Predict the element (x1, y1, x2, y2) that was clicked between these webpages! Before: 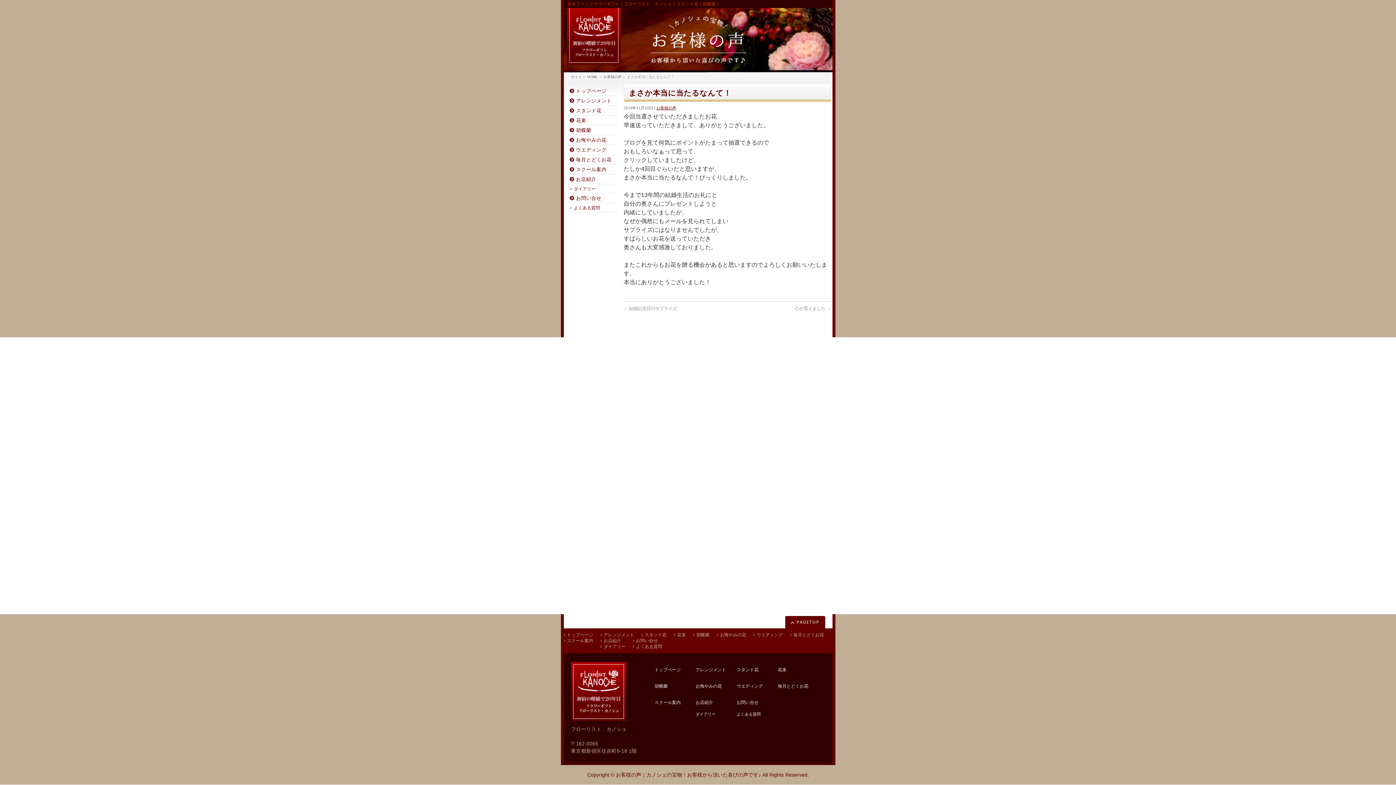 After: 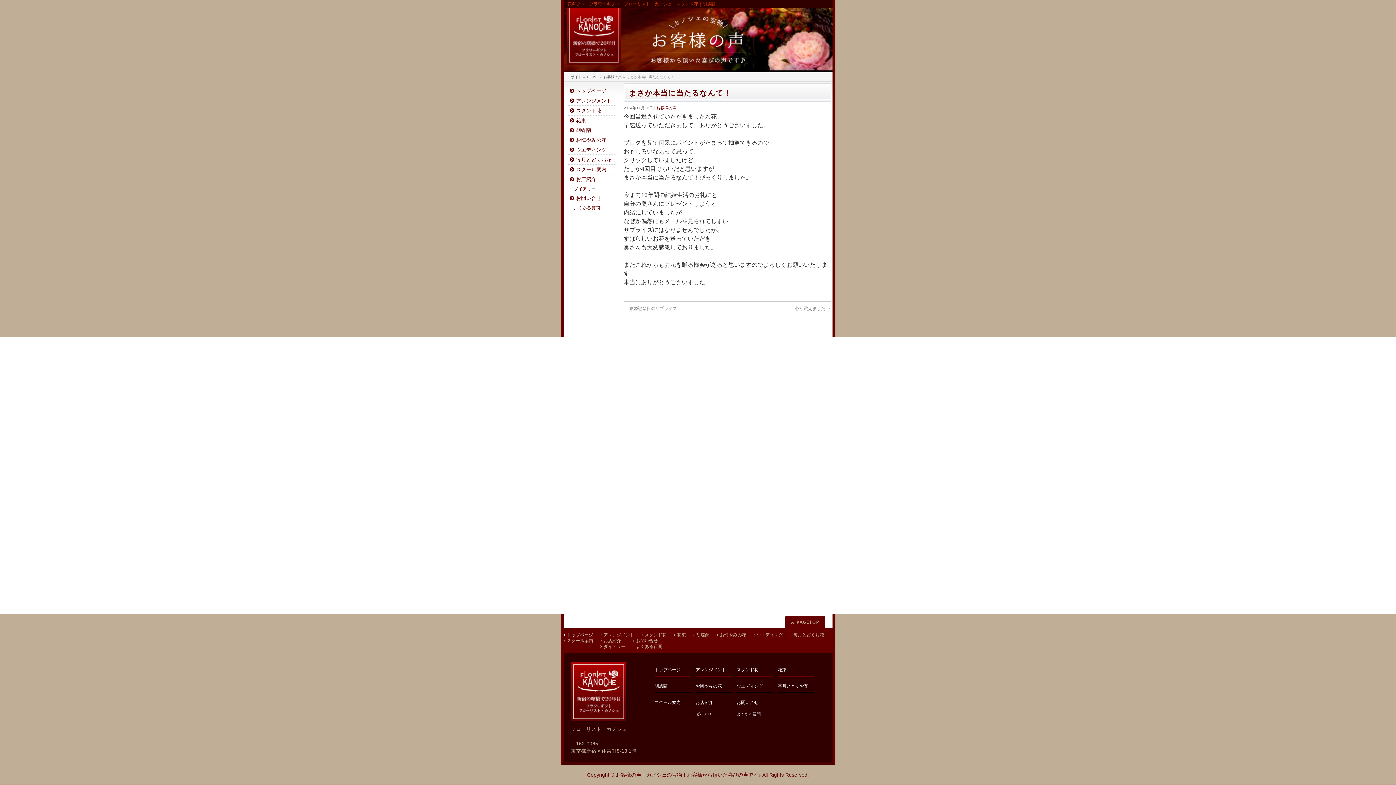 Action: label: トップページ bbox: (563, 632, 600, 638)